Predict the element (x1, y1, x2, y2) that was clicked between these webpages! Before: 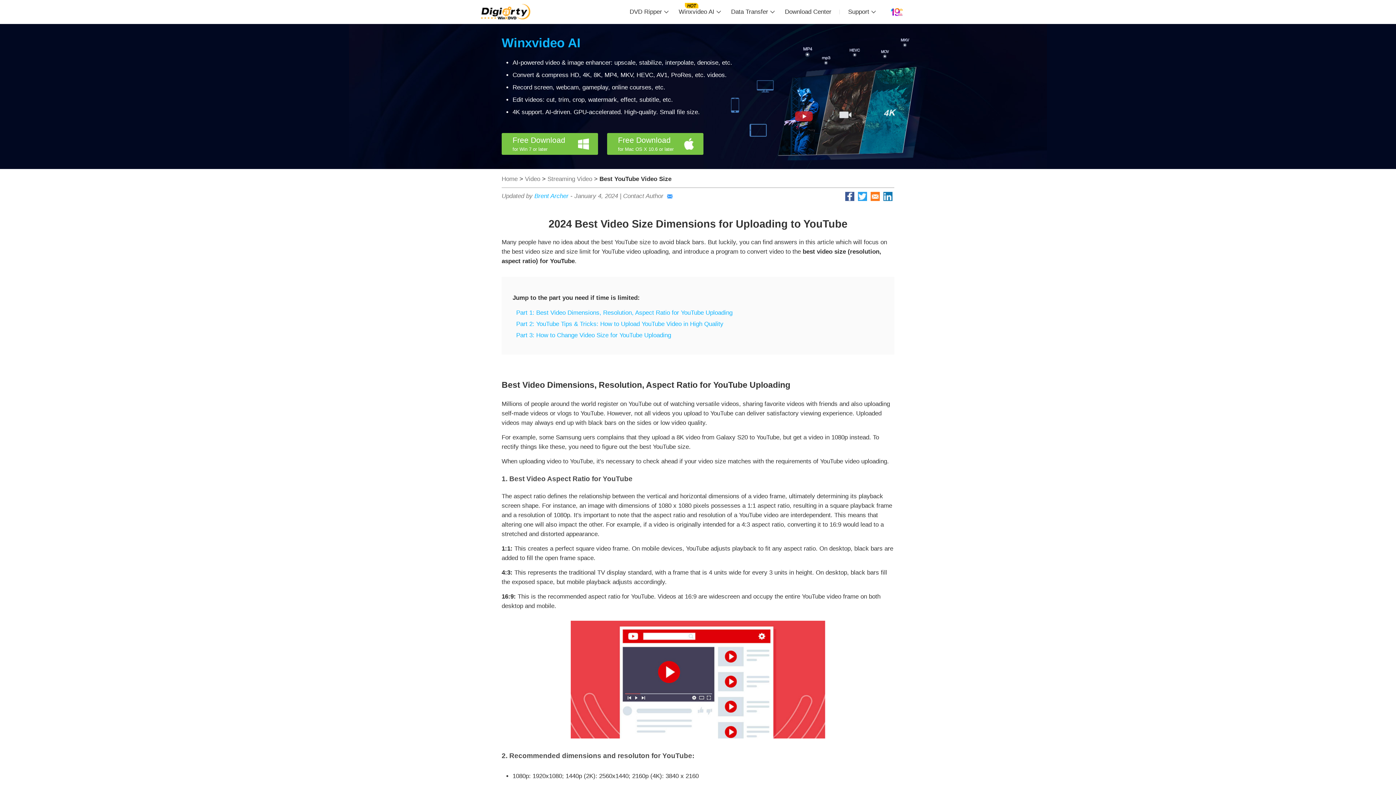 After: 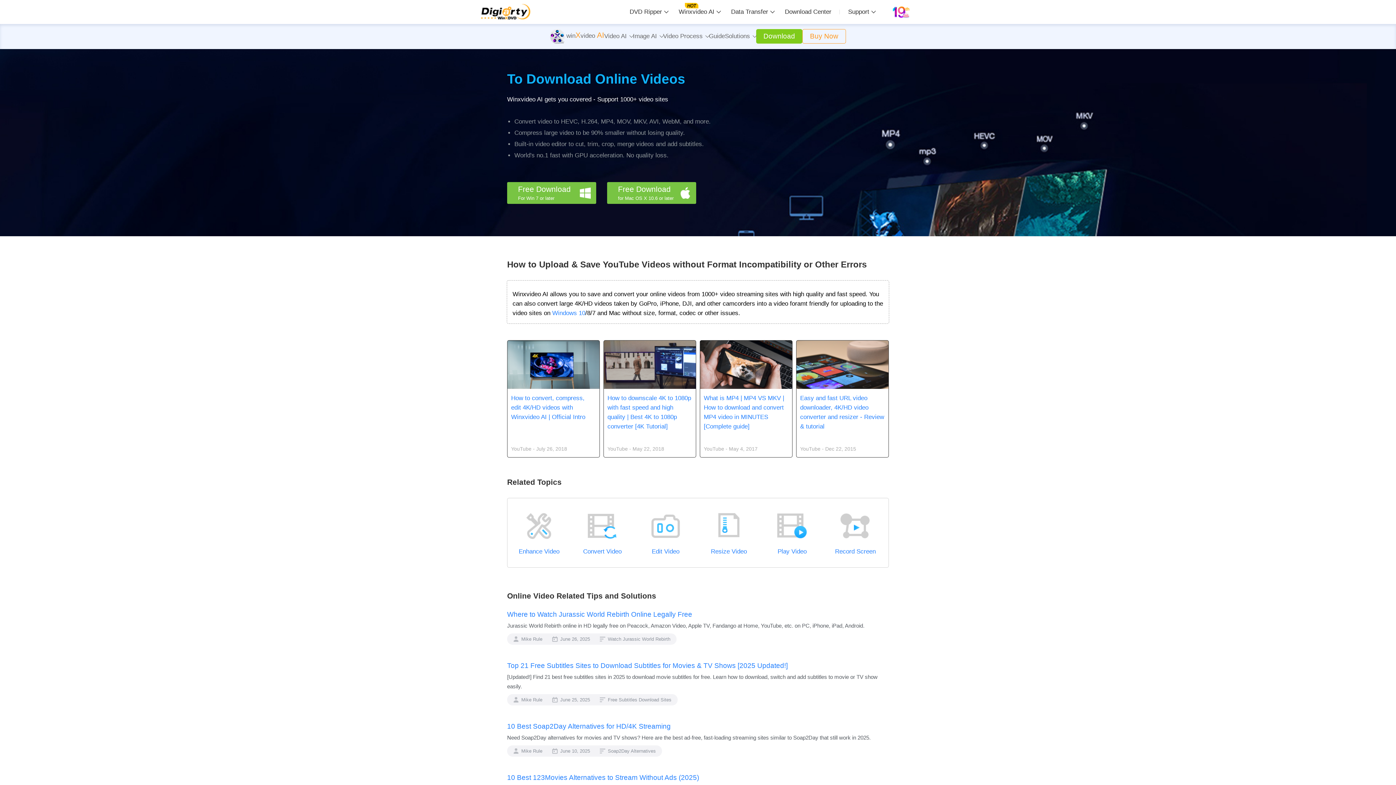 Action: label: Streaming Video bbox: (547, 175, 592, 182)